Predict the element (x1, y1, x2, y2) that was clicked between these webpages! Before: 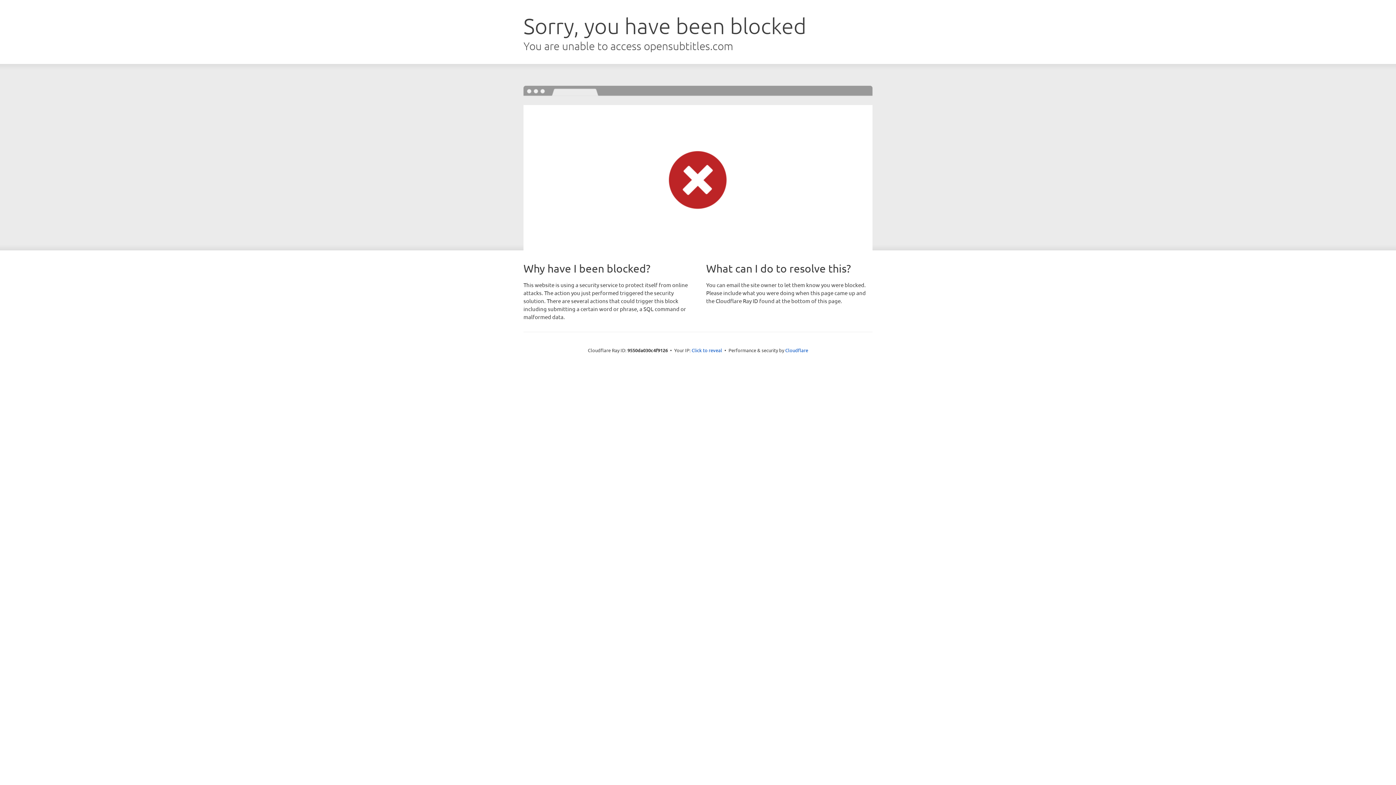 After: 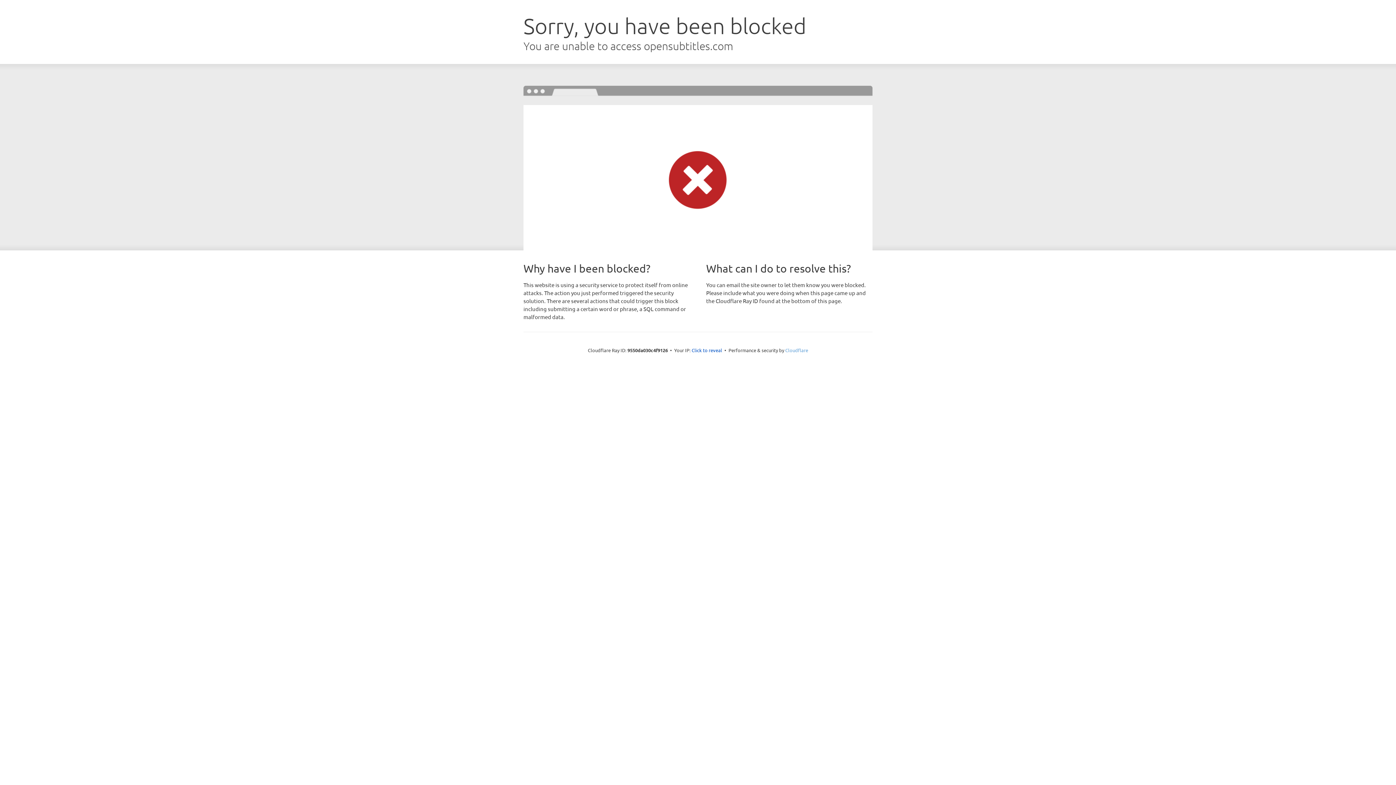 Action: label: Cloudflare bbox: (785, 347, 808, 353)